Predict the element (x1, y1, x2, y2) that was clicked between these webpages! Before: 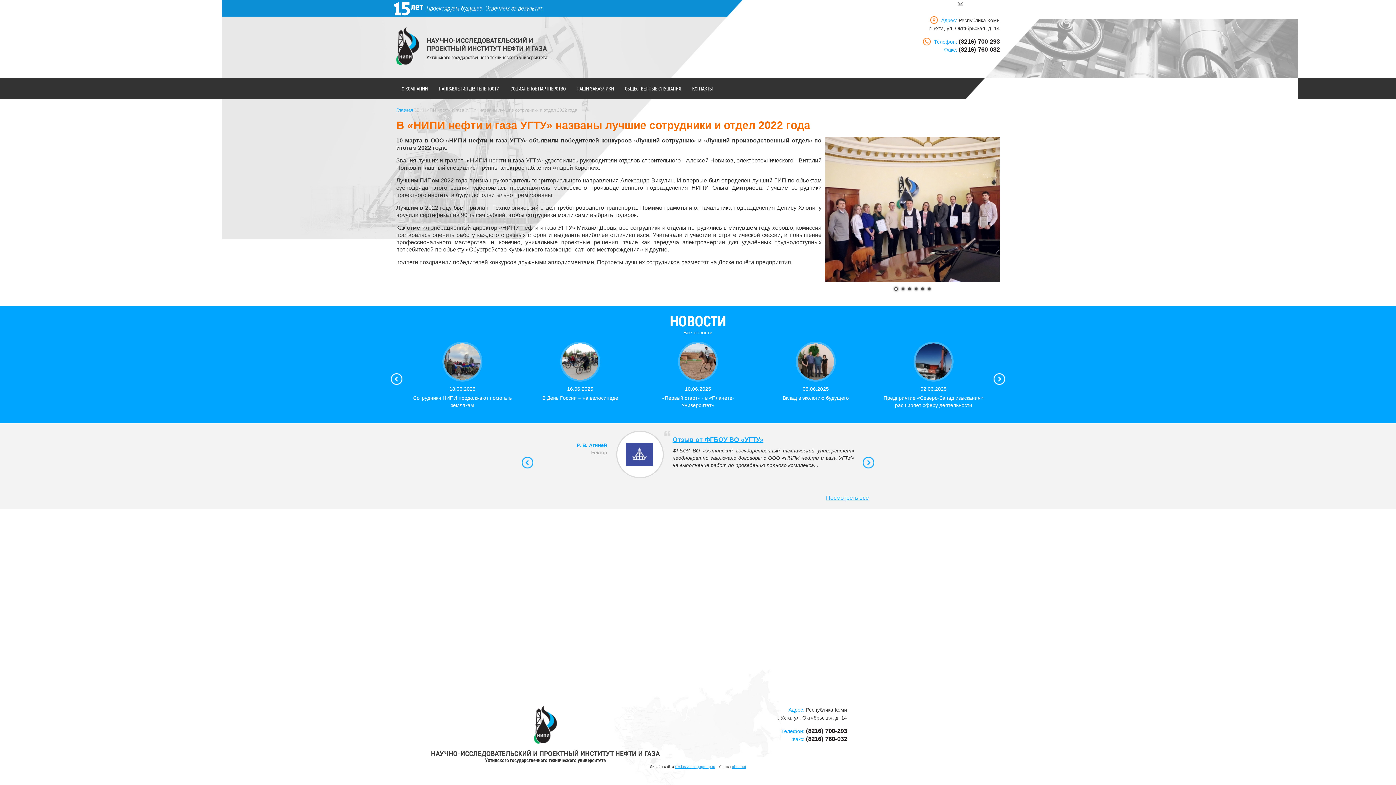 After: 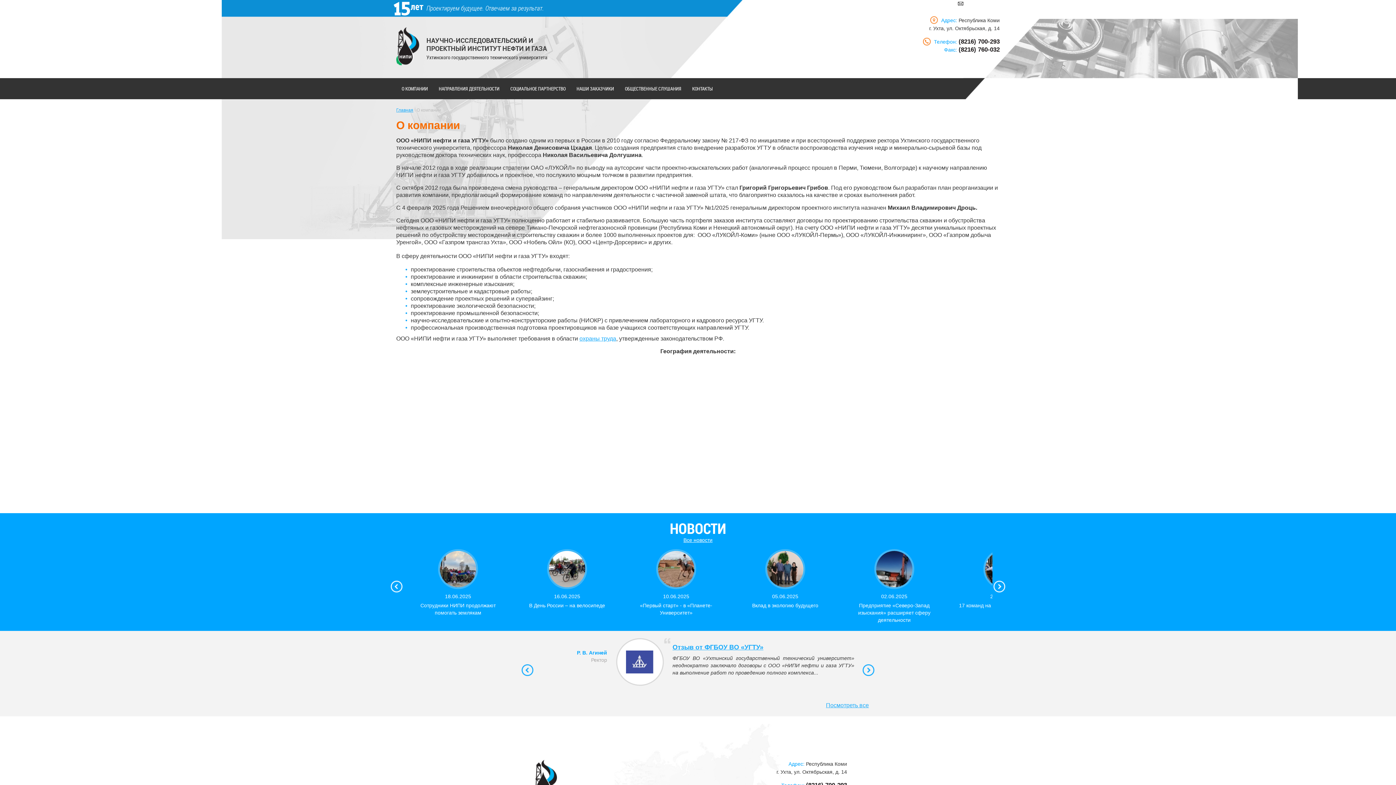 Action: bbox: (396, 81, 433, 96) label: О КОМПАНИИ